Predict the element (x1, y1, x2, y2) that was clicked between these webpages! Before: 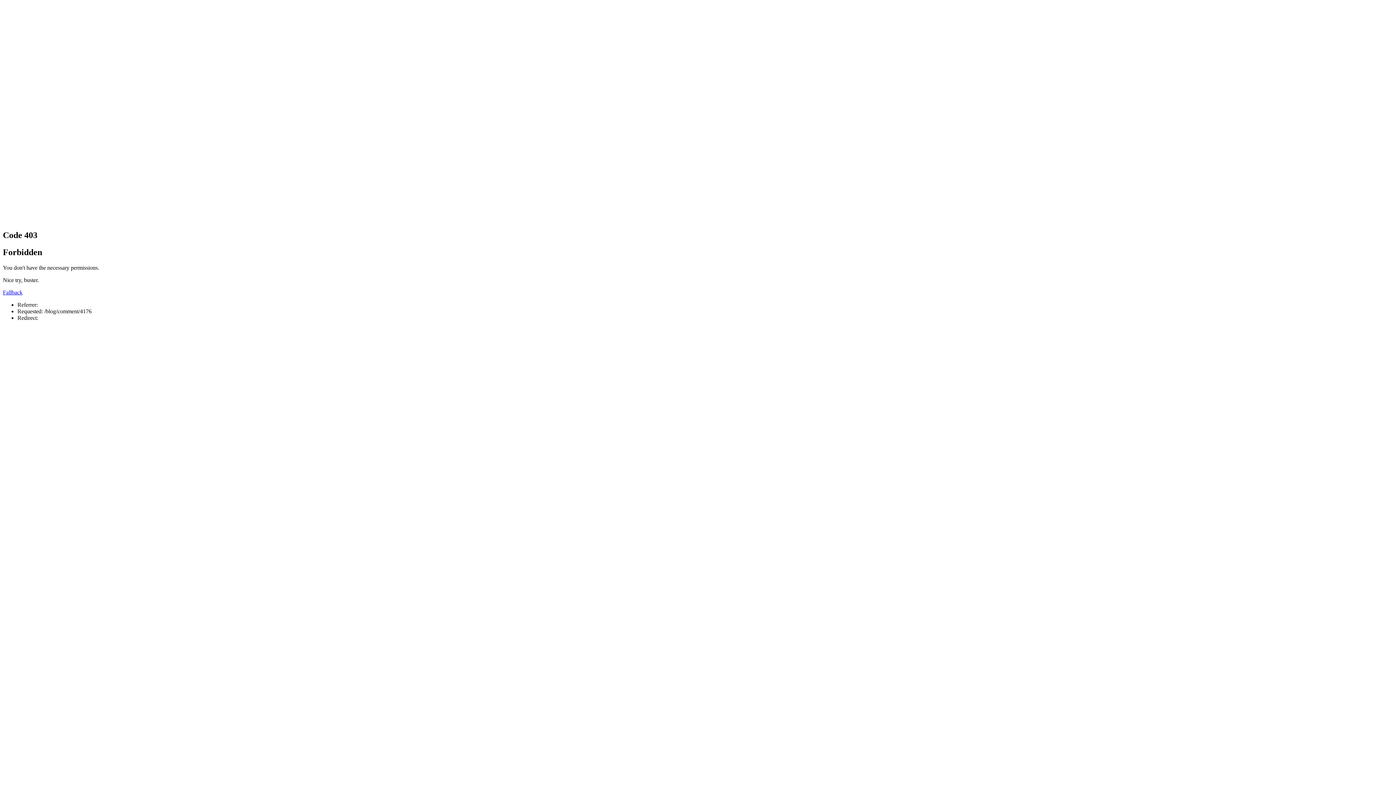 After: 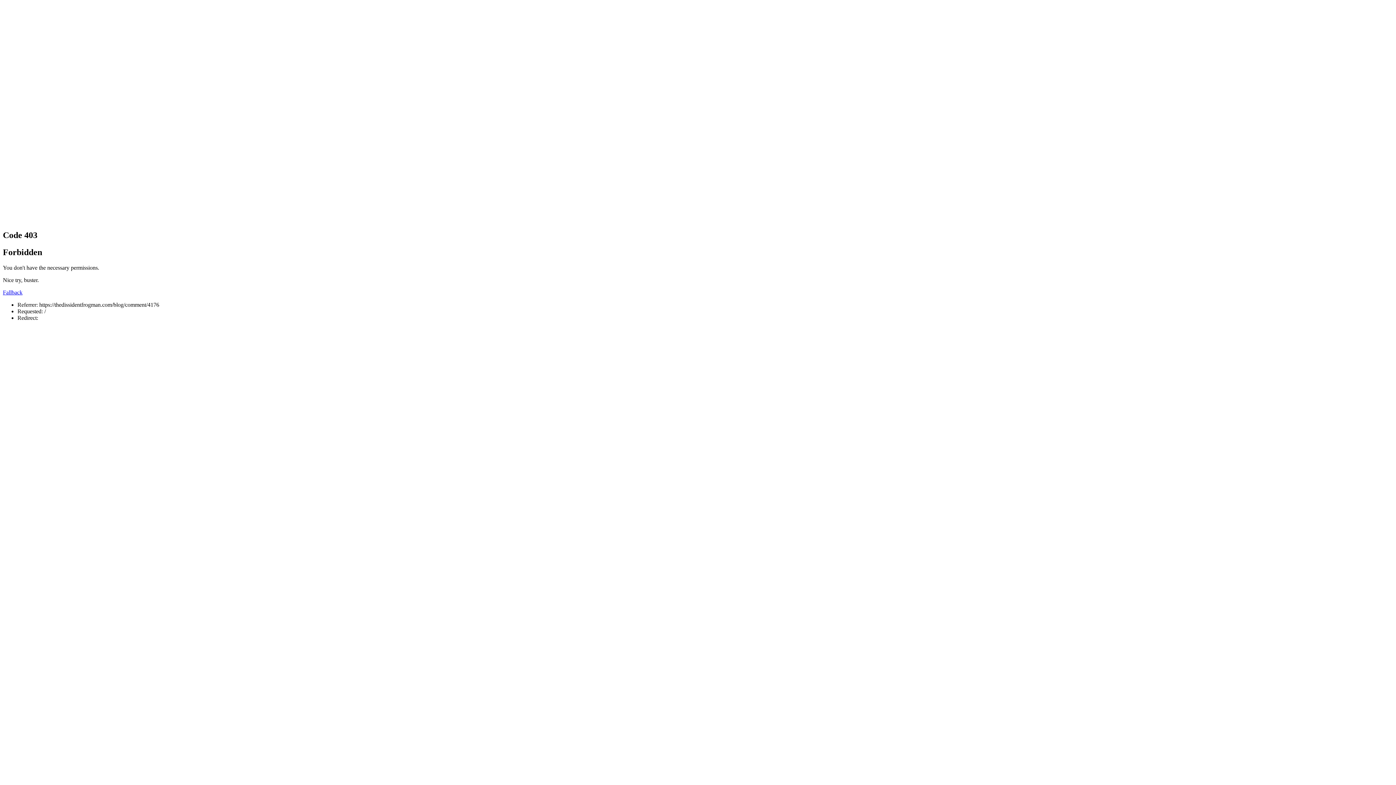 Action: label: Fallback bbox: (2, 289, 22, 295)